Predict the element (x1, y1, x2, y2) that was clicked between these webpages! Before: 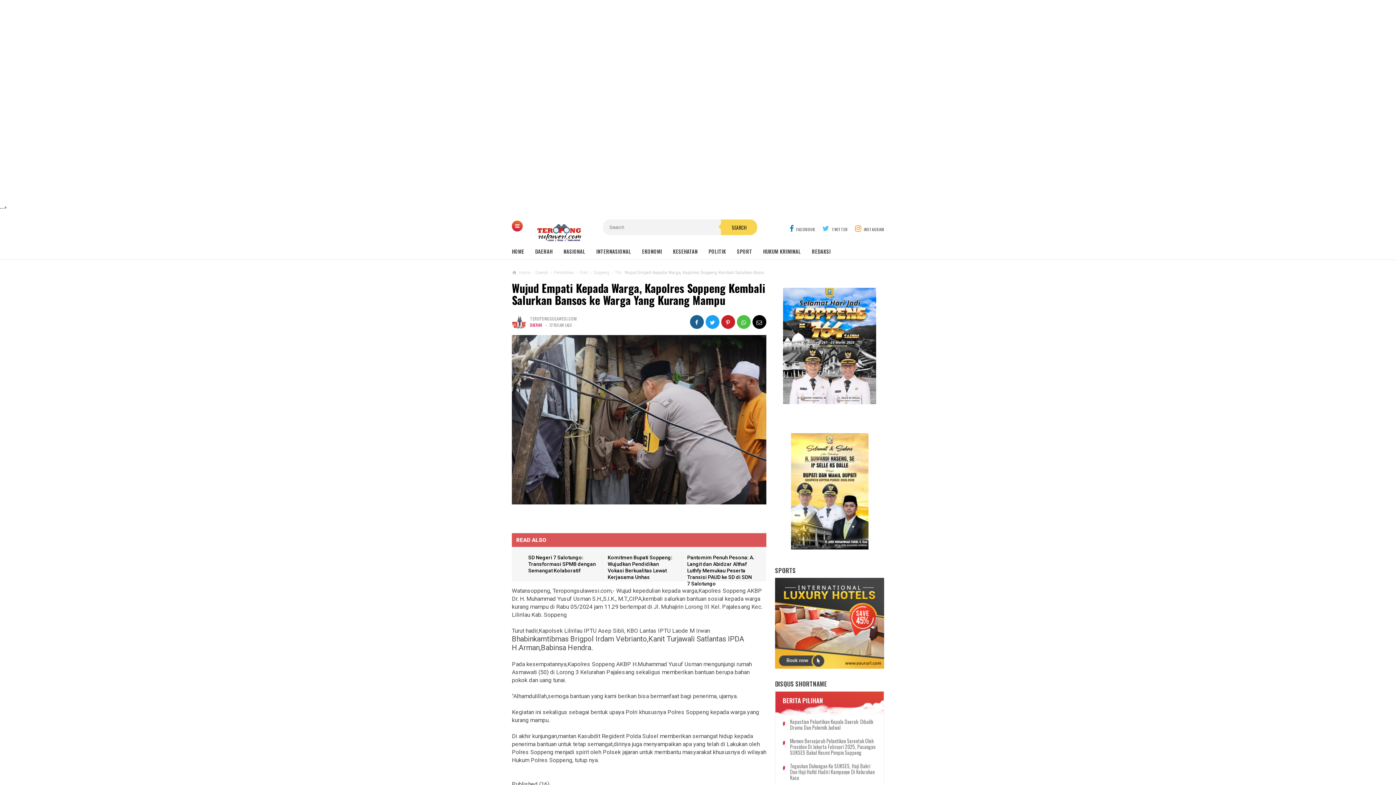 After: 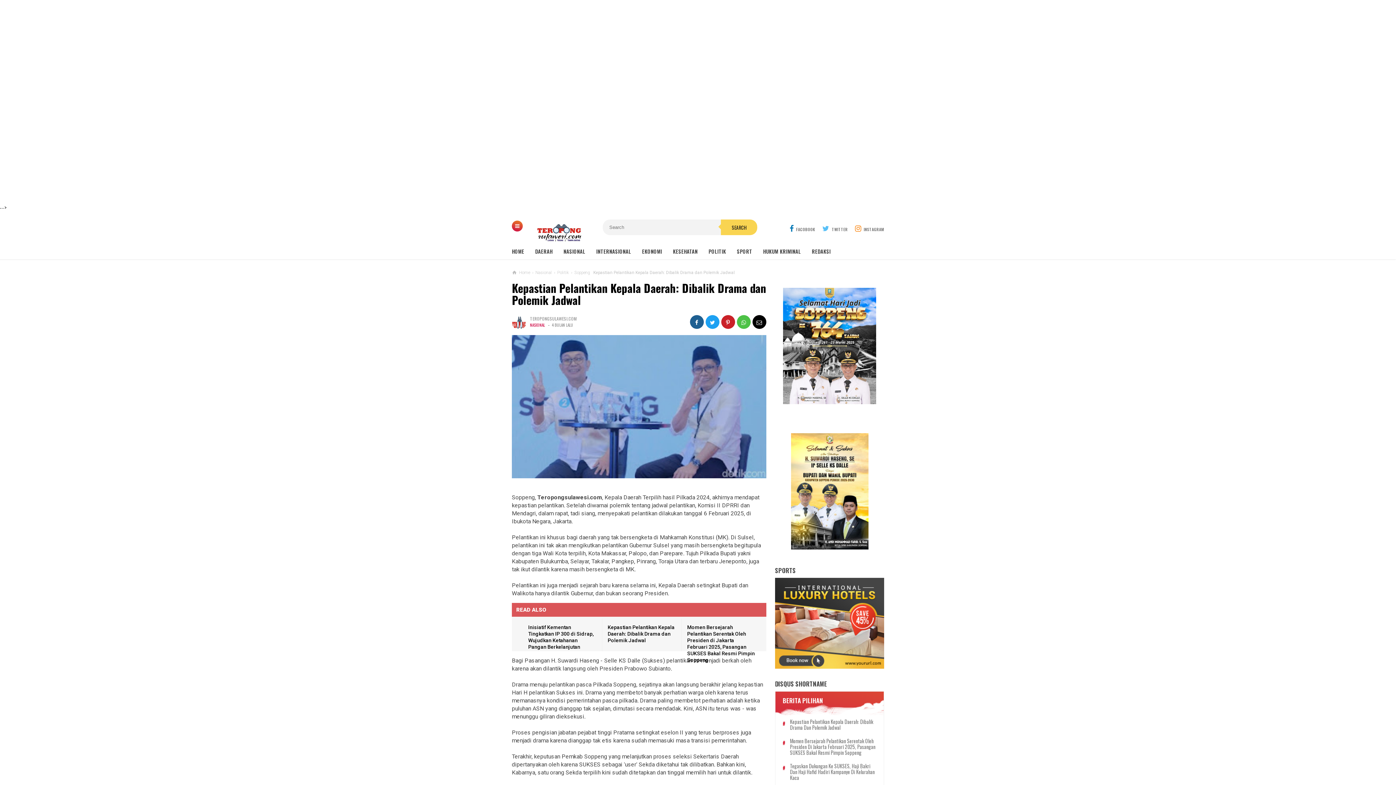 Action: bbox: (790, 719, 876, 730) label: Kepastian Pelantikan Kepala Daerah: Dibalik Drama Dan Polemik Jadwal